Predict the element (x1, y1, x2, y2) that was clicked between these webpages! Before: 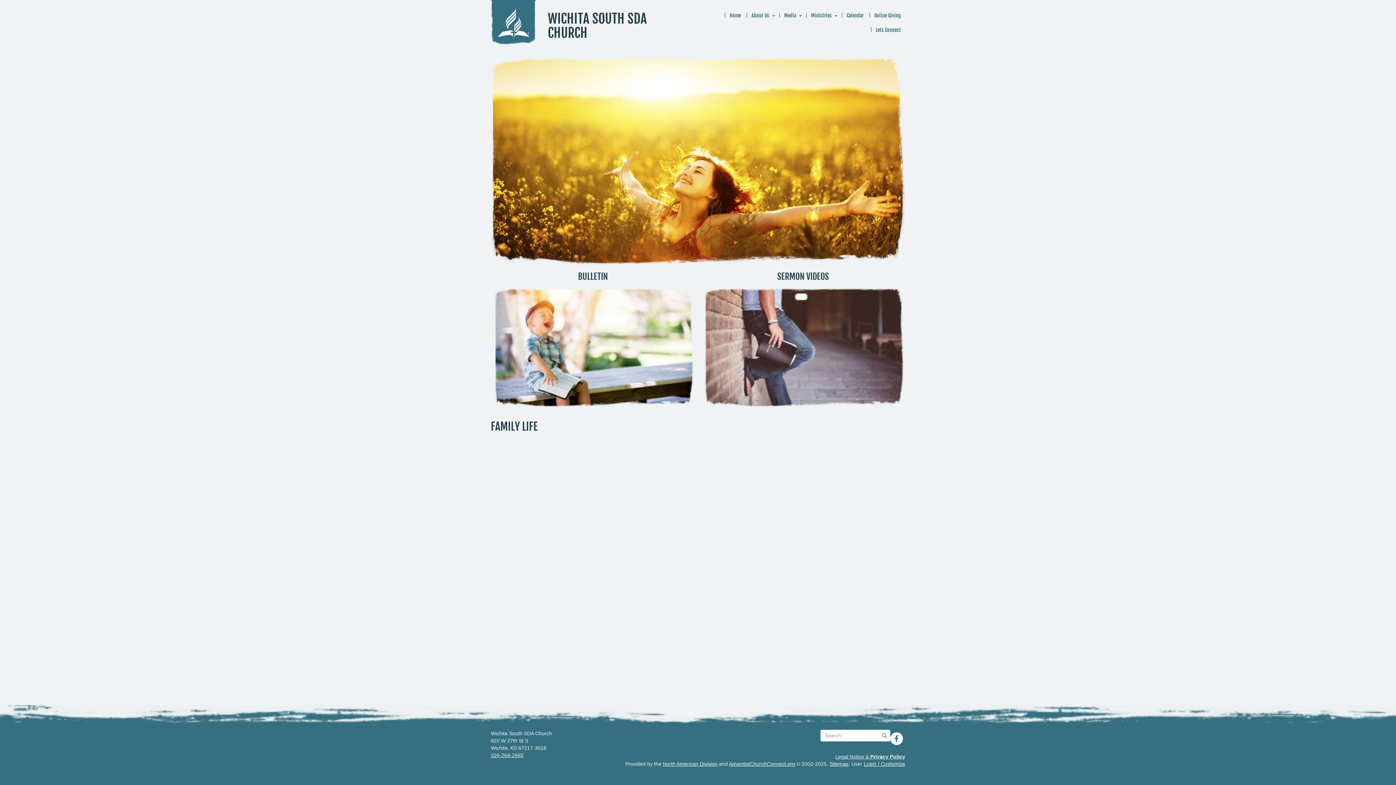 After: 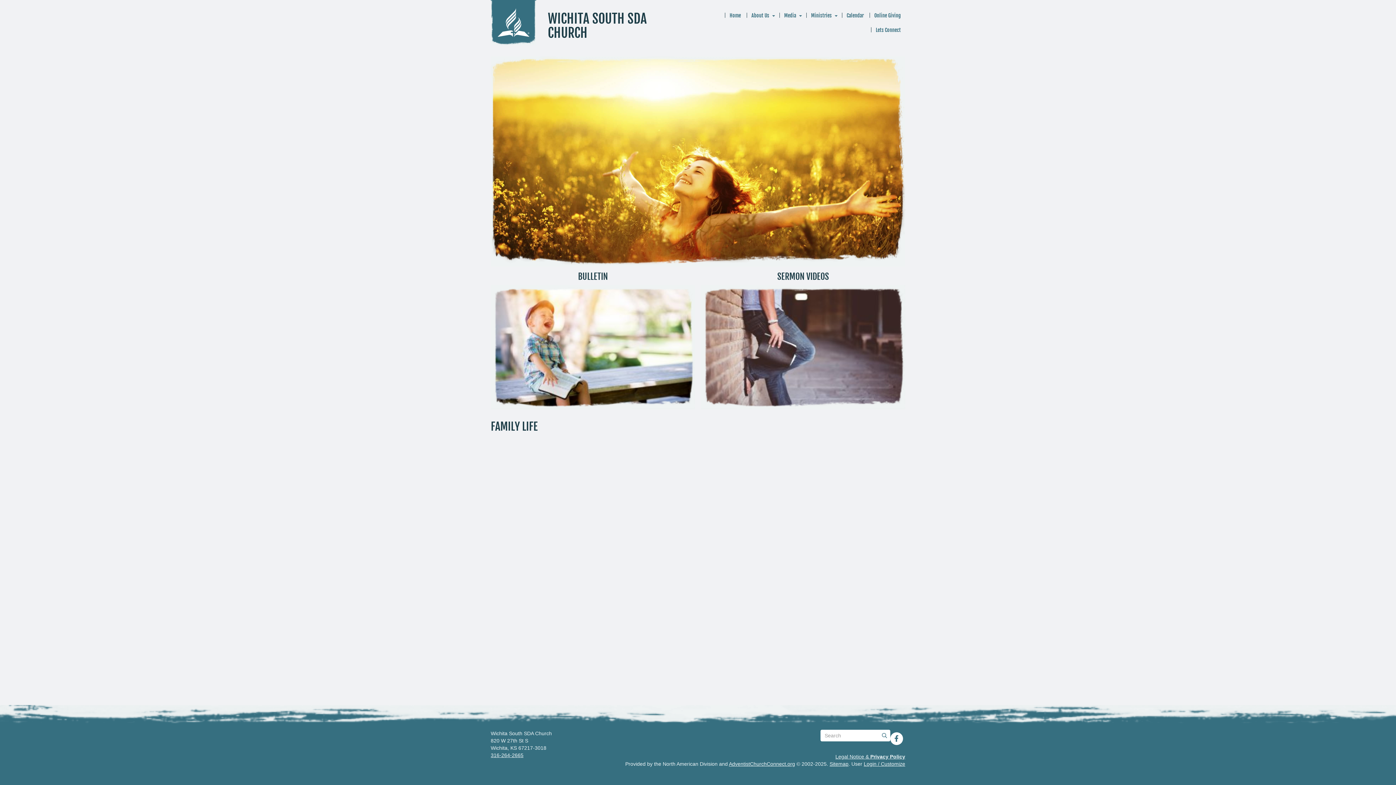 Action: bbox: (662, 761, 717, 767) label: North American Division